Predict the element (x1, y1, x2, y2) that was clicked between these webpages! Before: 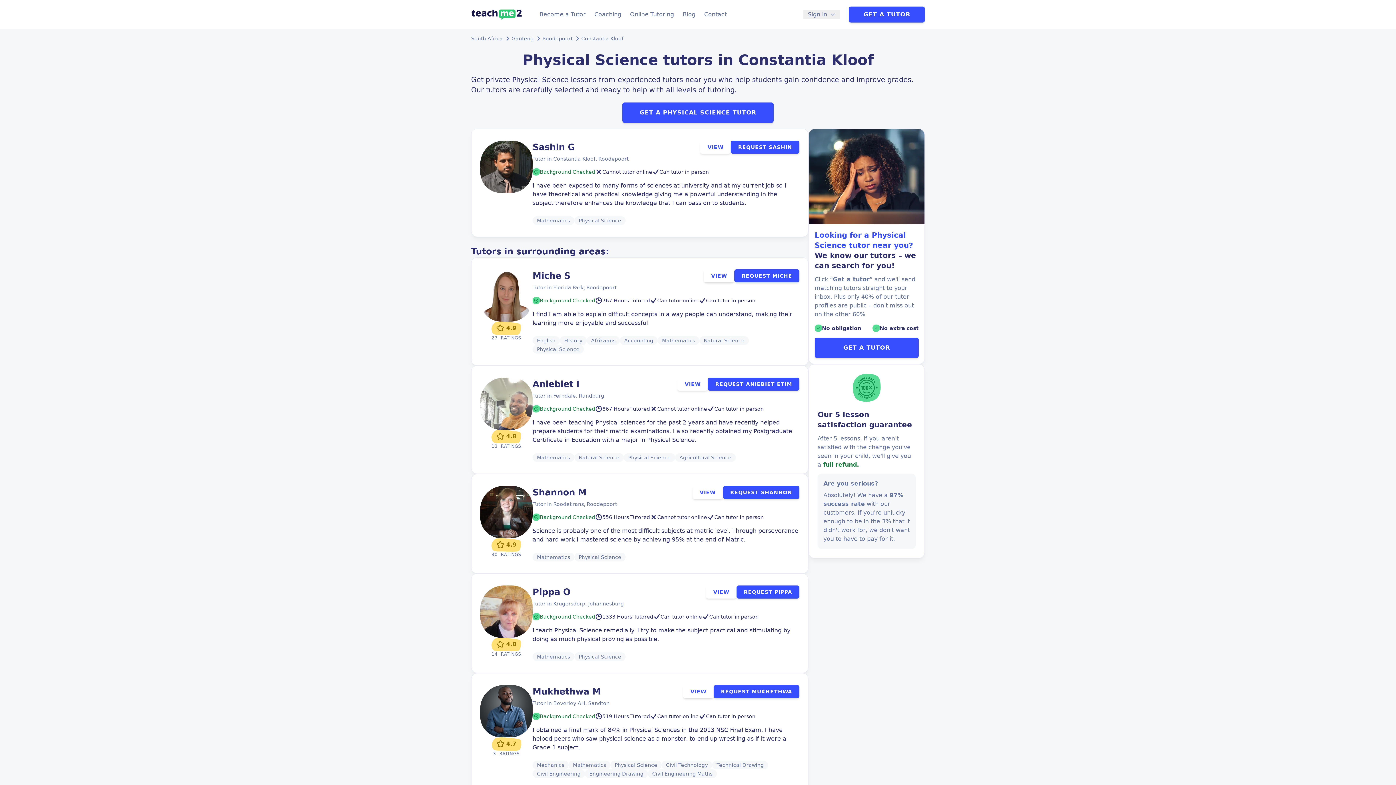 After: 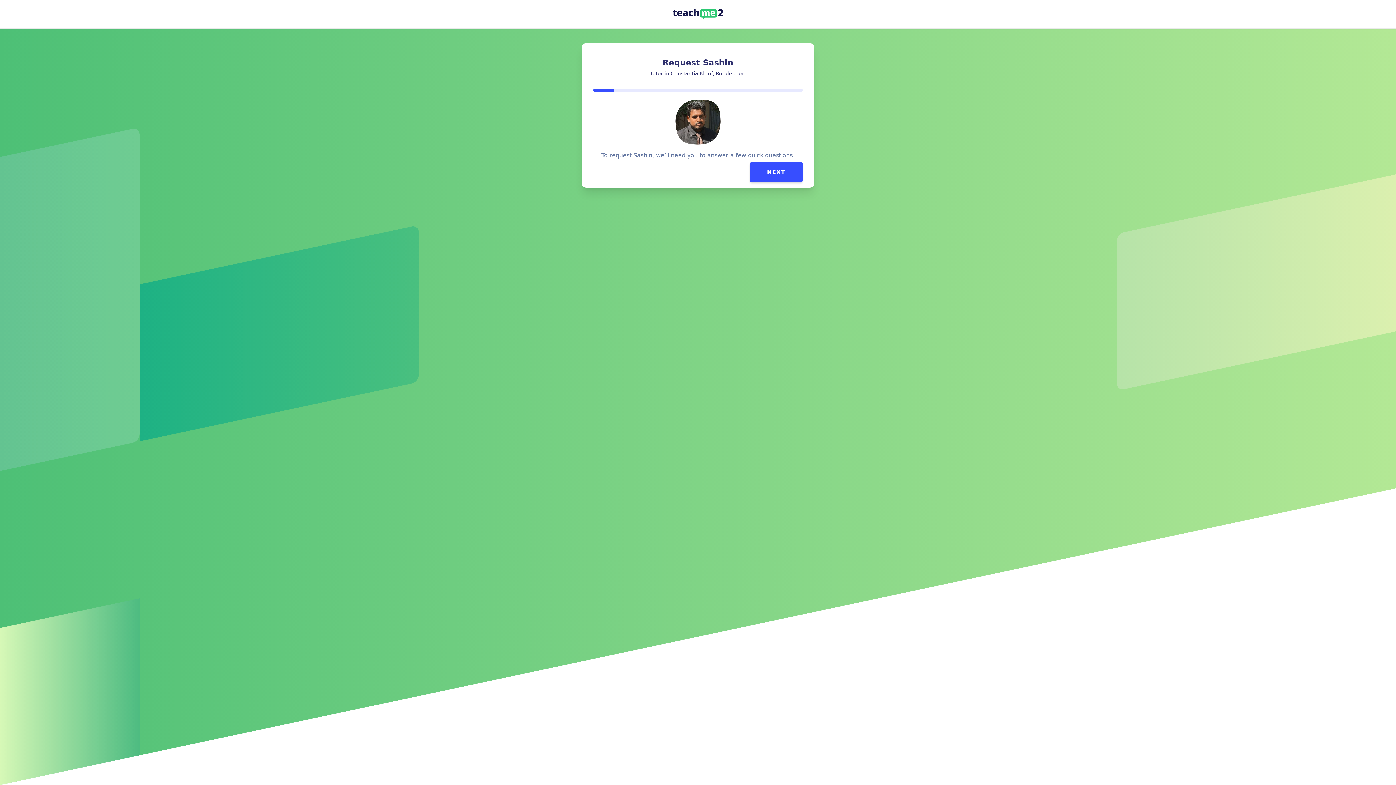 Action: bbox: (730, 140, 799, 153) label: REQUEST SASHIN